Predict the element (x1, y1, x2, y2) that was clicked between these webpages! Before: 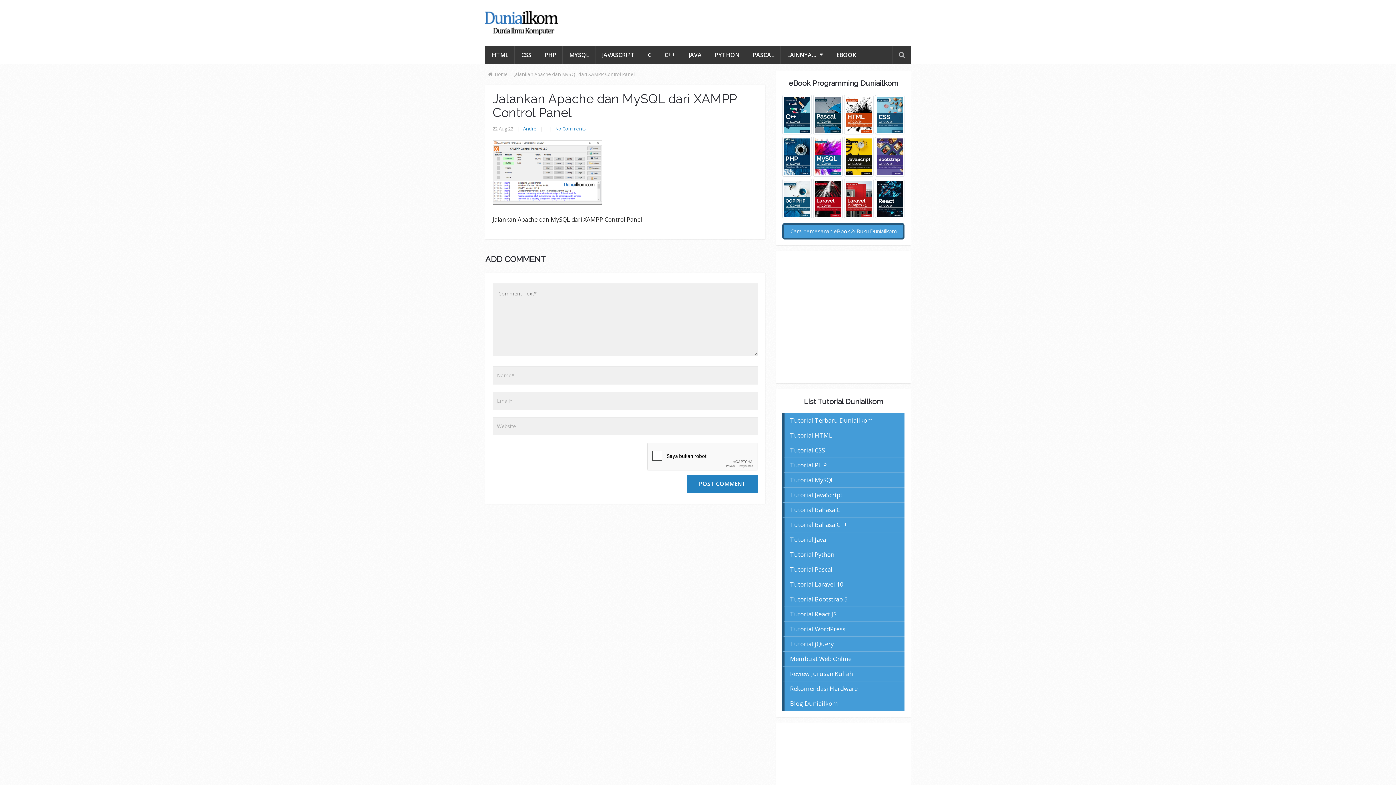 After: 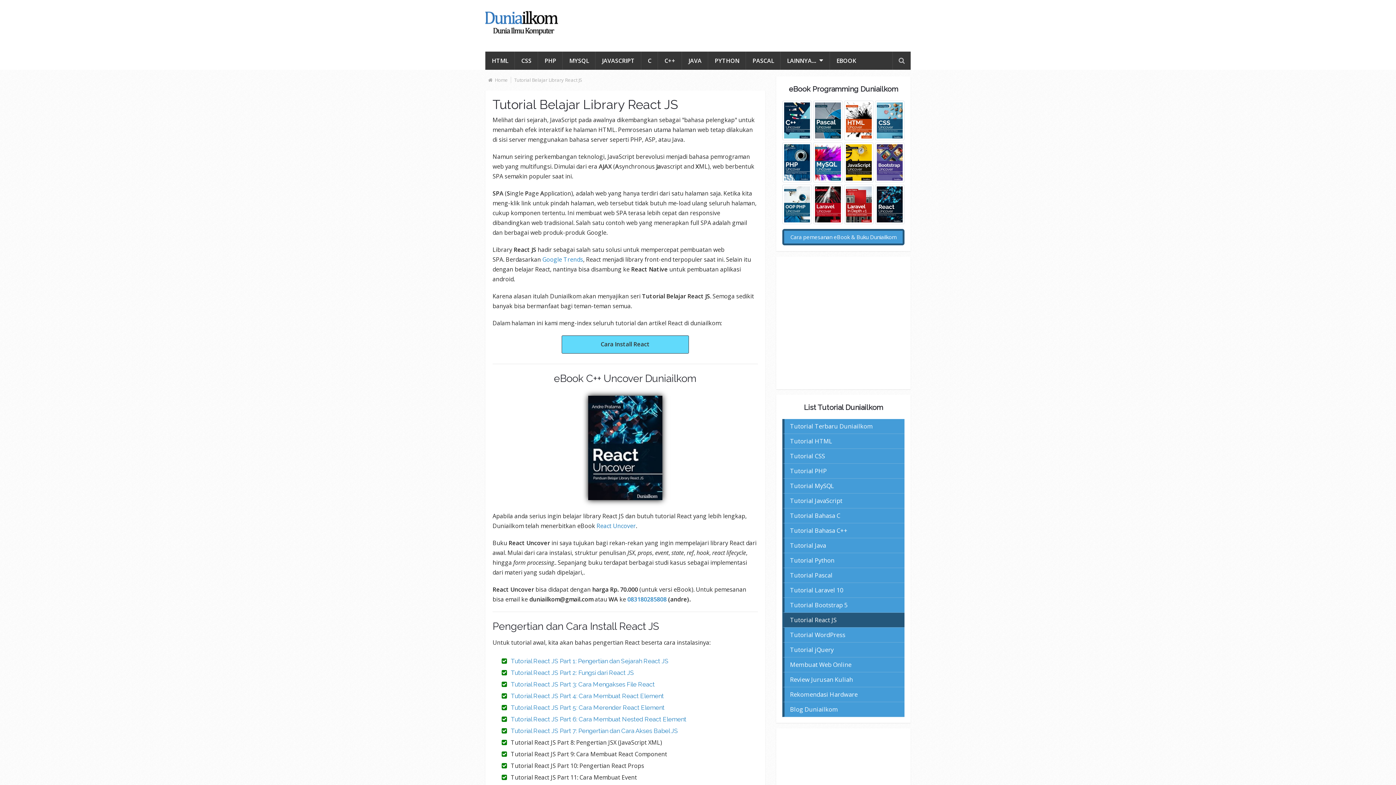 Action: bbox: (782, 607, 904, 622) label: Tutorial React JS